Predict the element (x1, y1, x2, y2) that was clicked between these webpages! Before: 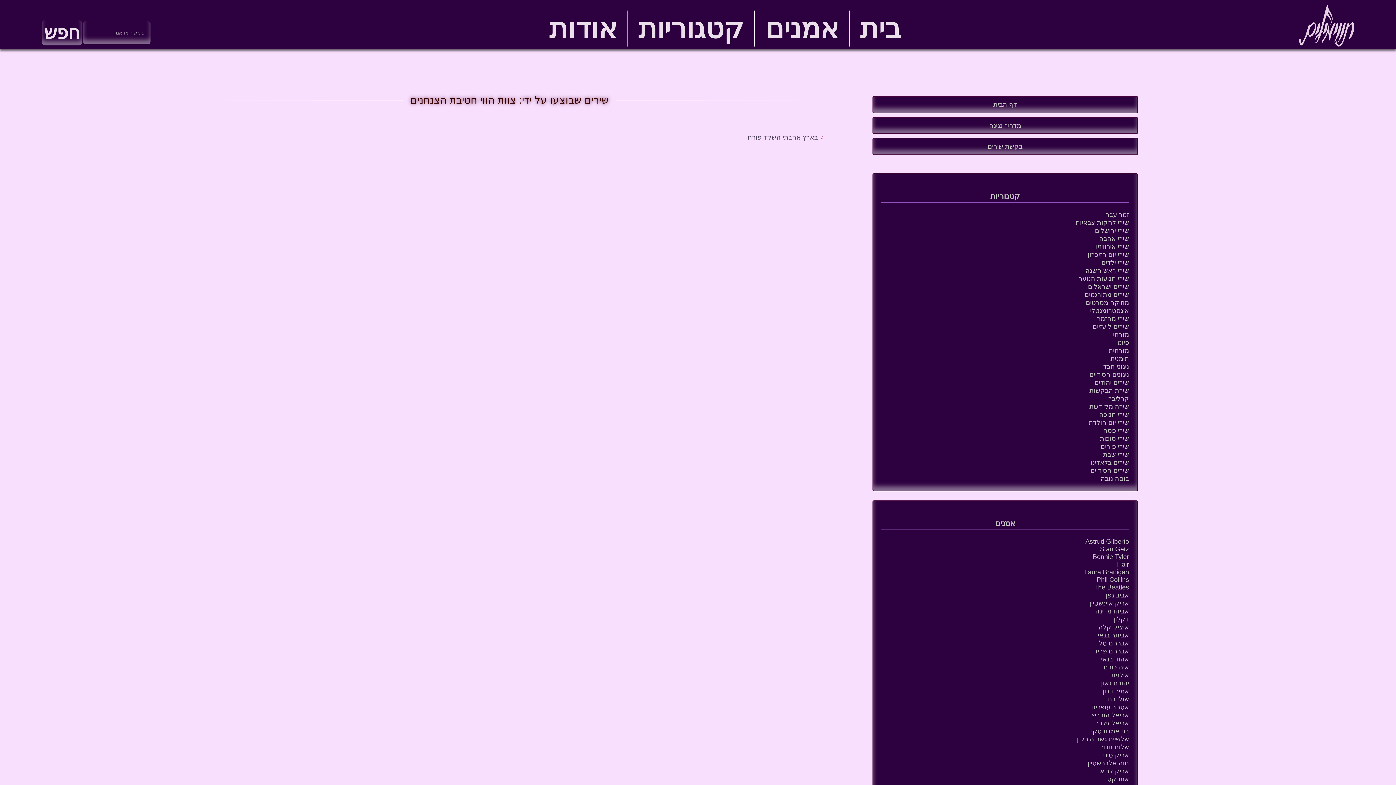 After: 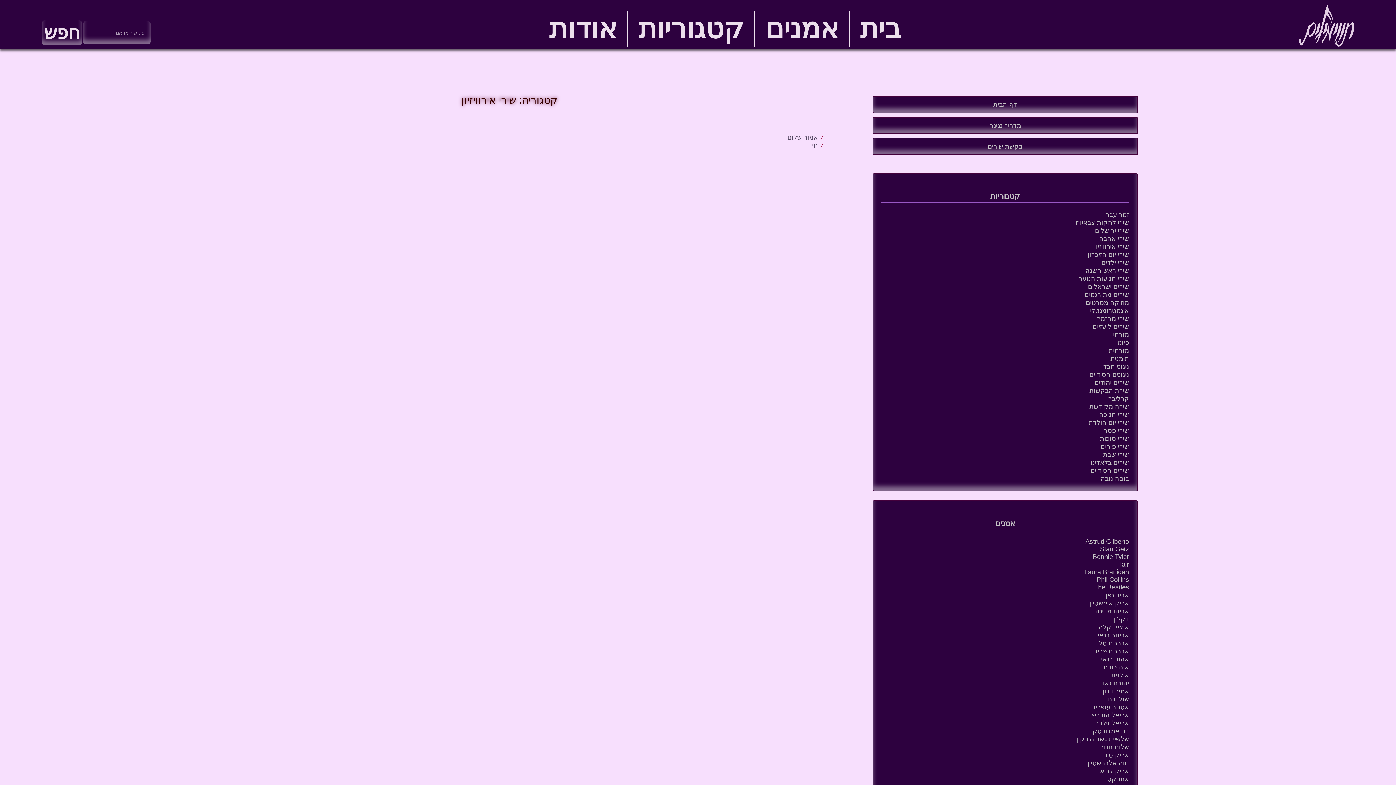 Action: bbox: (1094, 243, 1129, 250) label: שירי אירוויזיון